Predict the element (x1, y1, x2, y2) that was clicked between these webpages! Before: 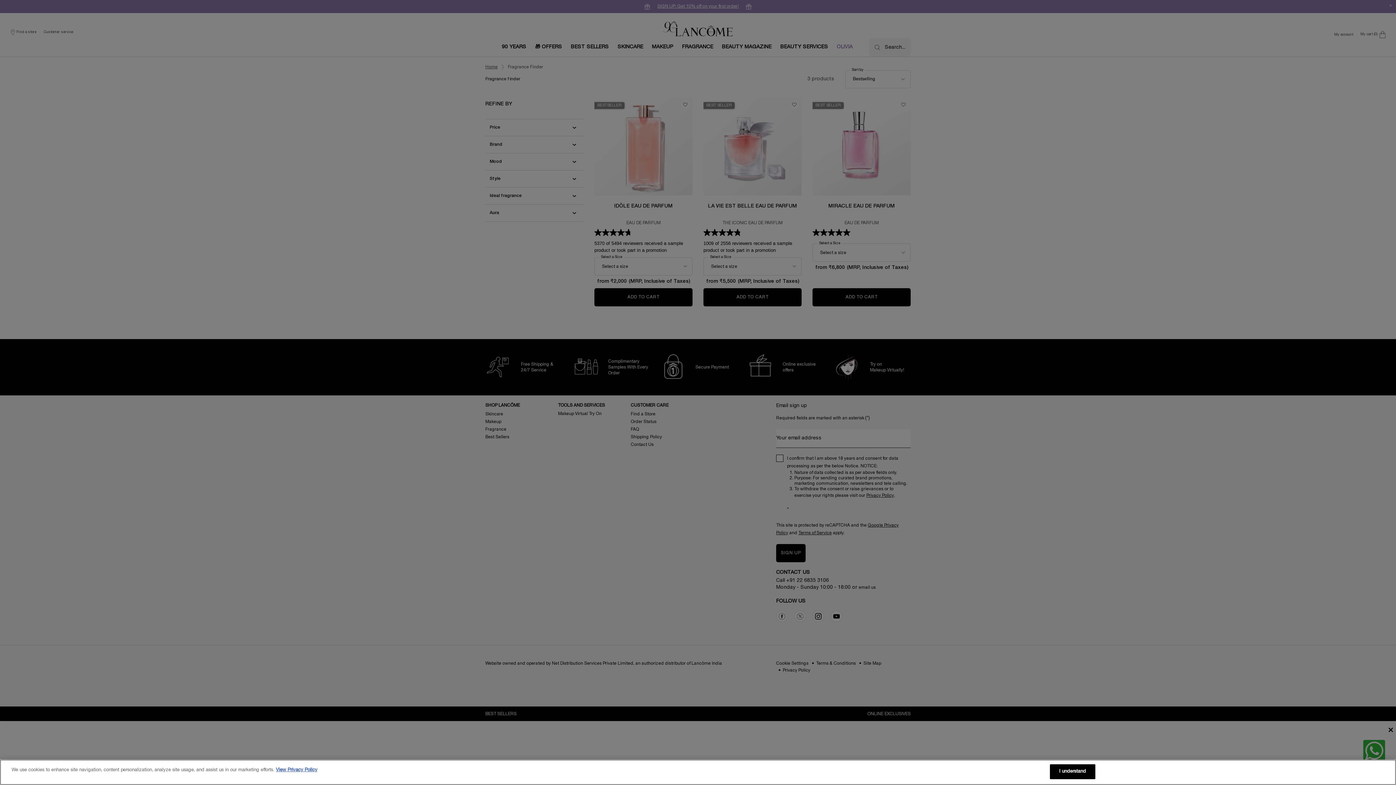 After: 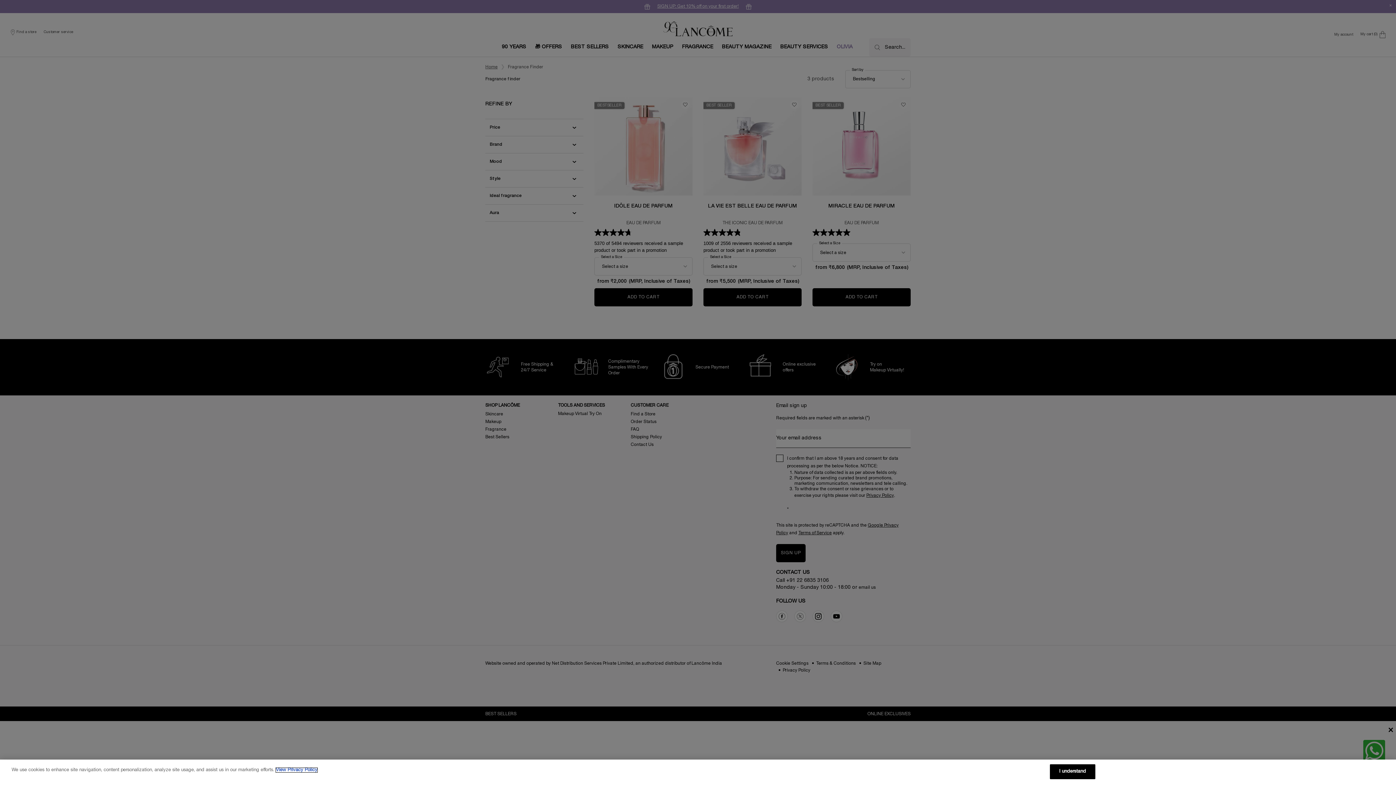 Action: bbox: (276, 768, 317, 772) label: More information about your privacy, opens in a new tab